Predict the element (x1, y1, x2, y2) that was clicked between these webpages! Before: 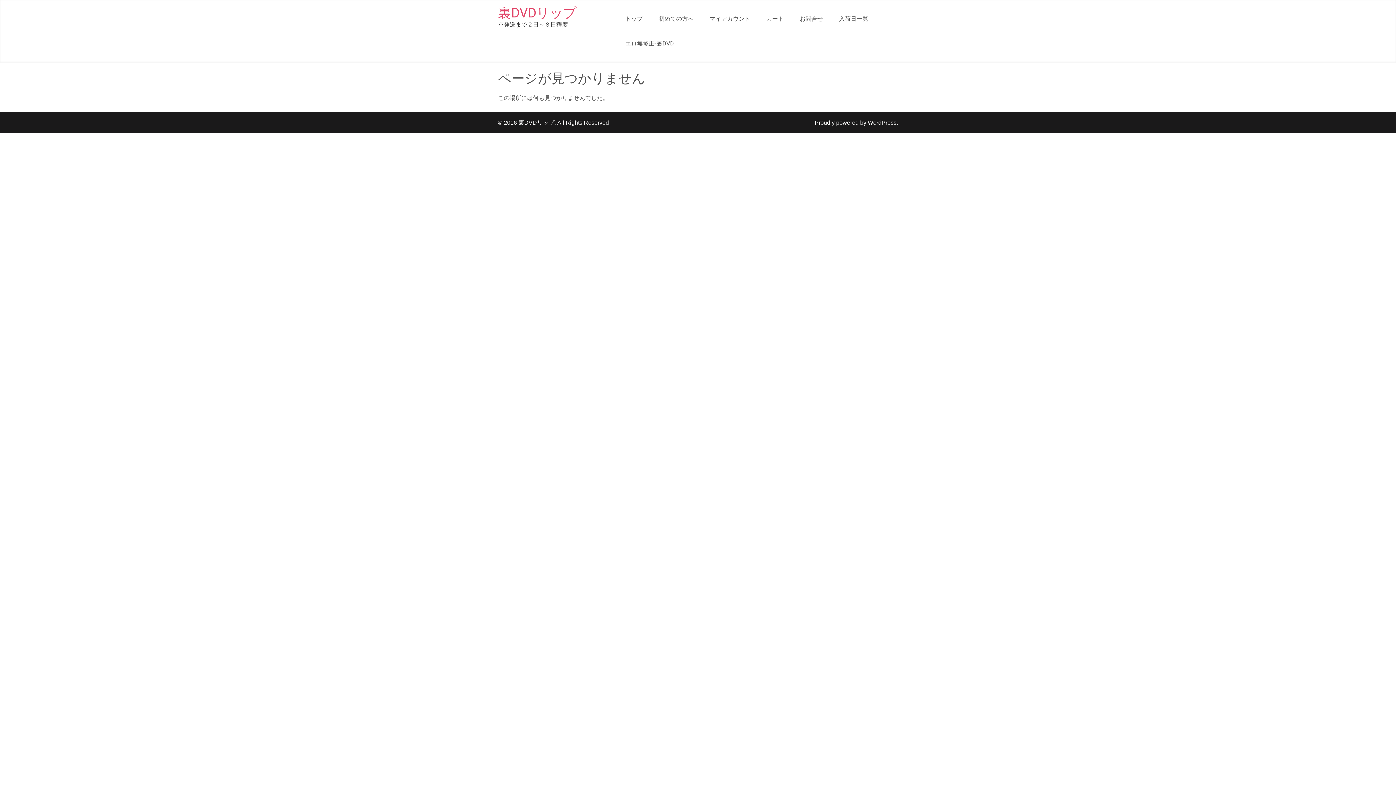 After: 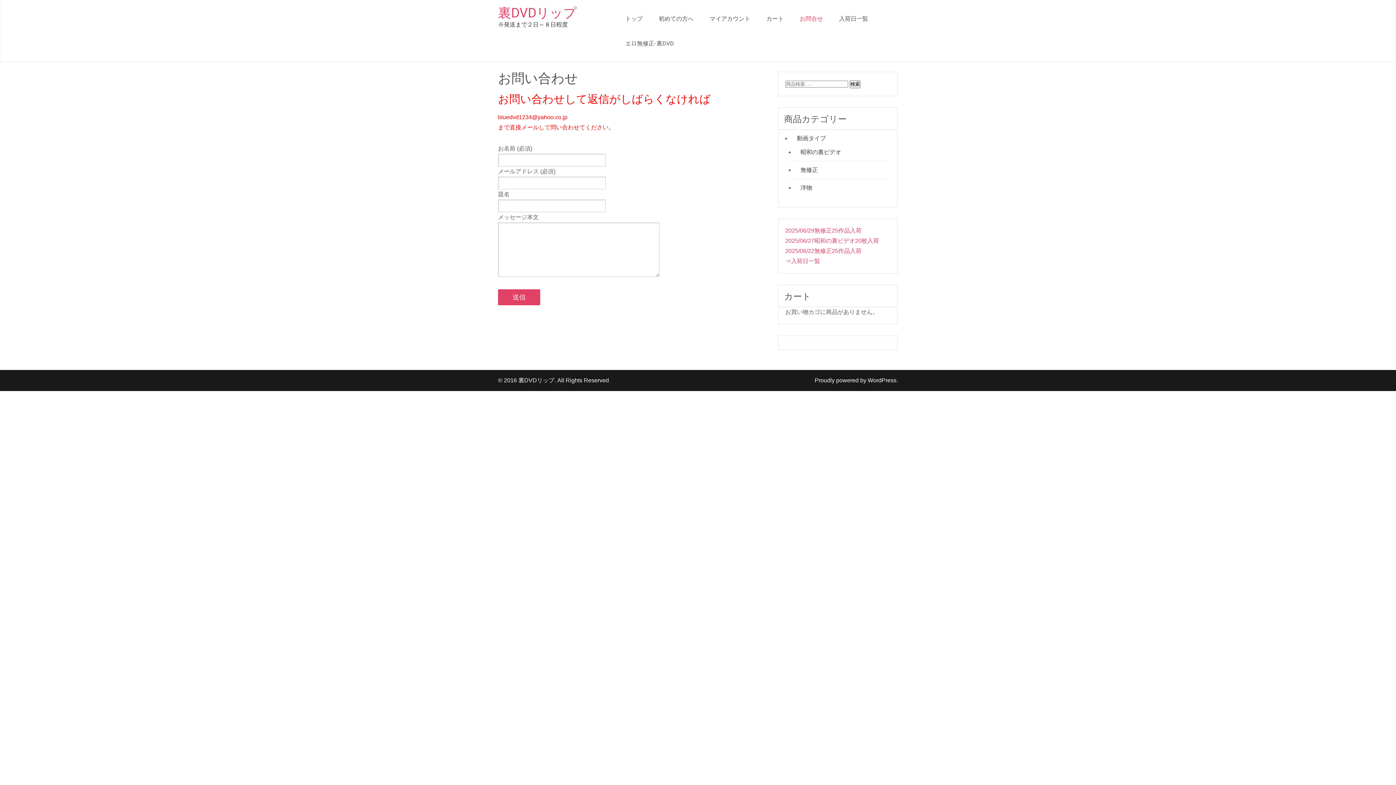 Action: bbox: (792, 6, 830, 31) label: お問合せ